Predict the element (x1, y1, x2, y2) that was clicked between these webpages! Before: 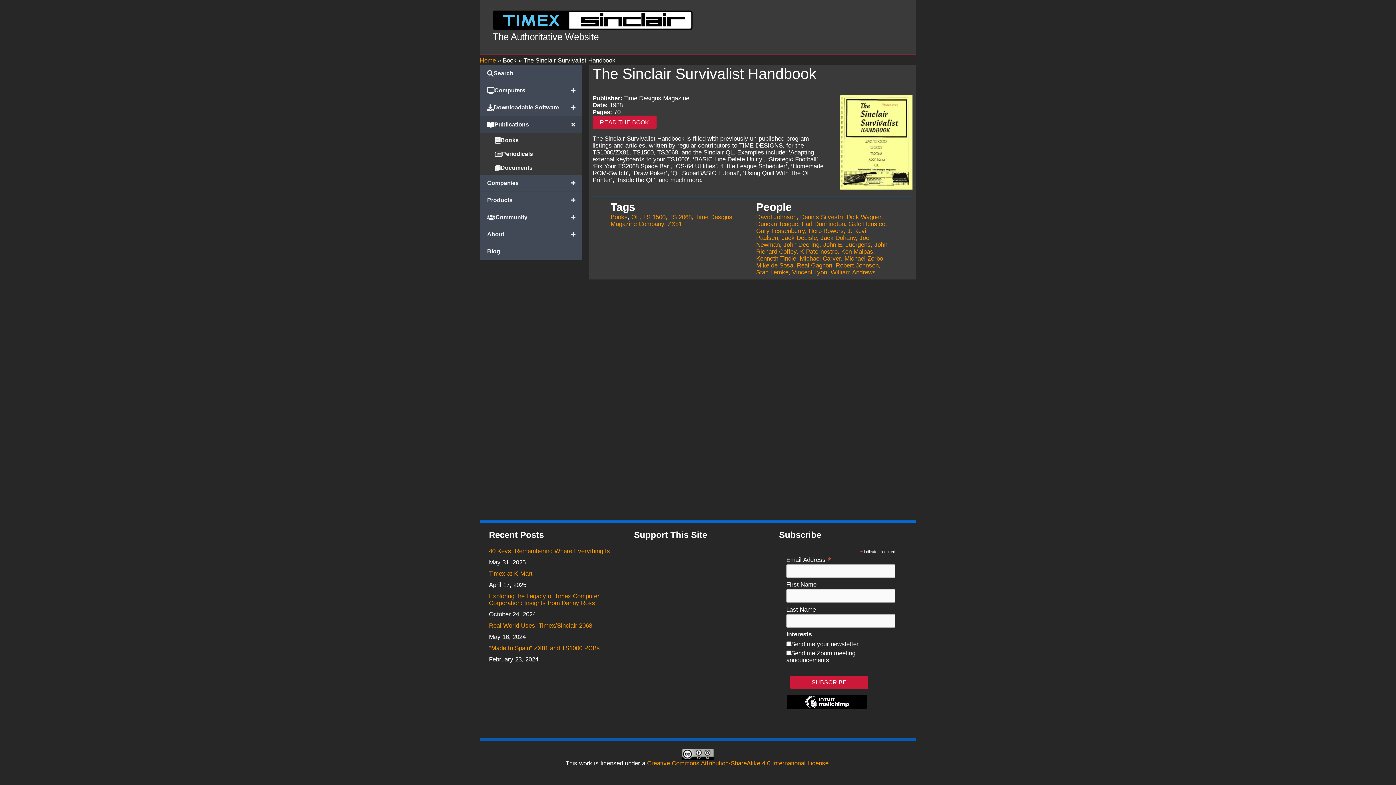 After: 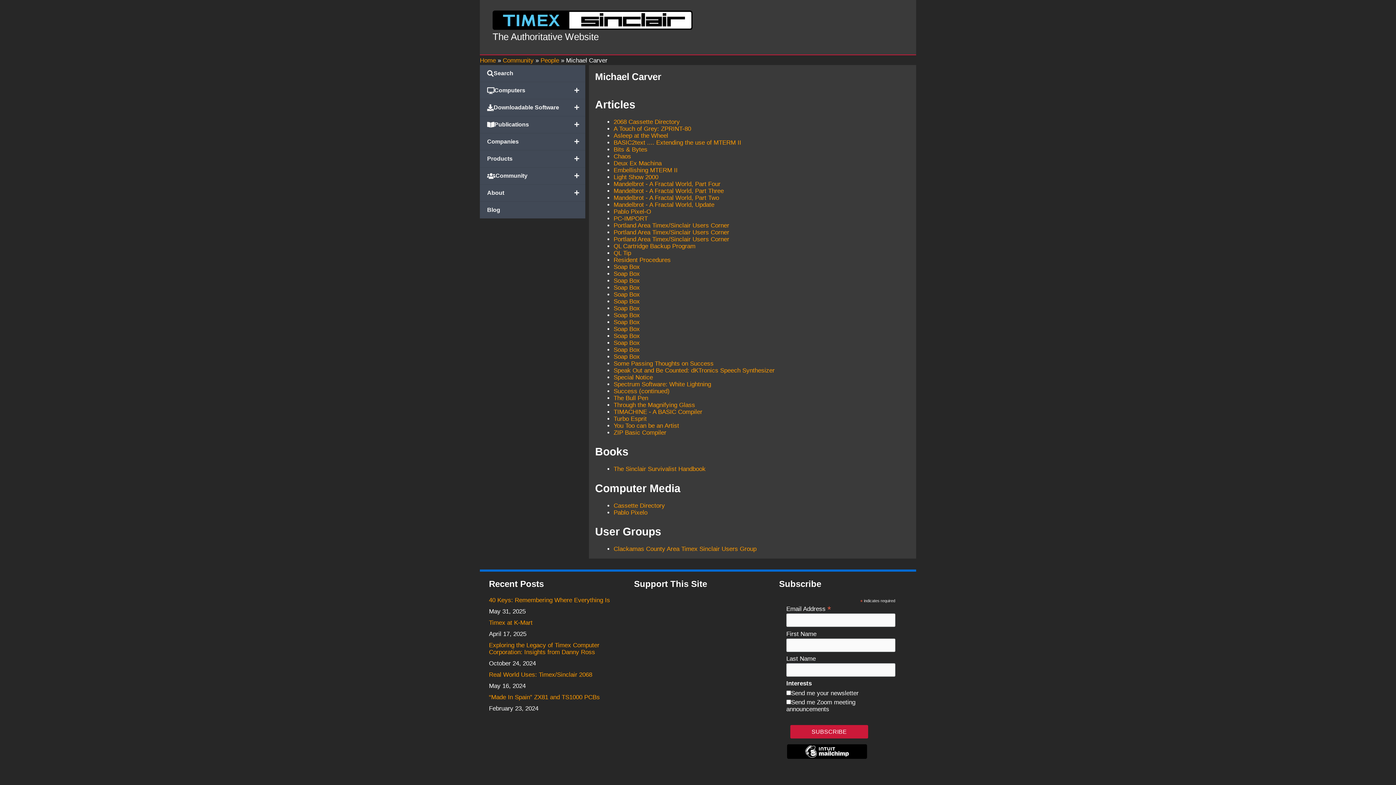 Action: label: Michael Carver,  bbox: (799, 255, 844, 262)